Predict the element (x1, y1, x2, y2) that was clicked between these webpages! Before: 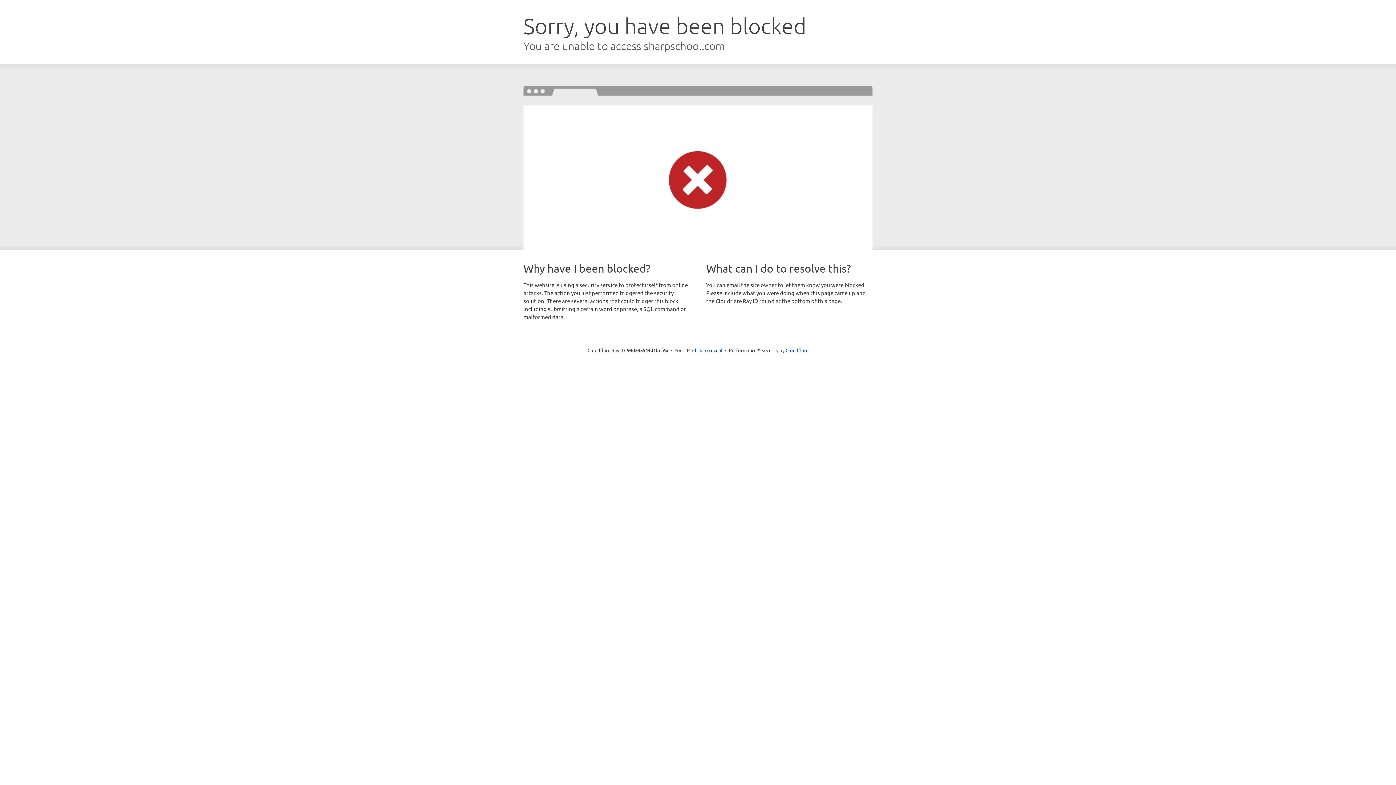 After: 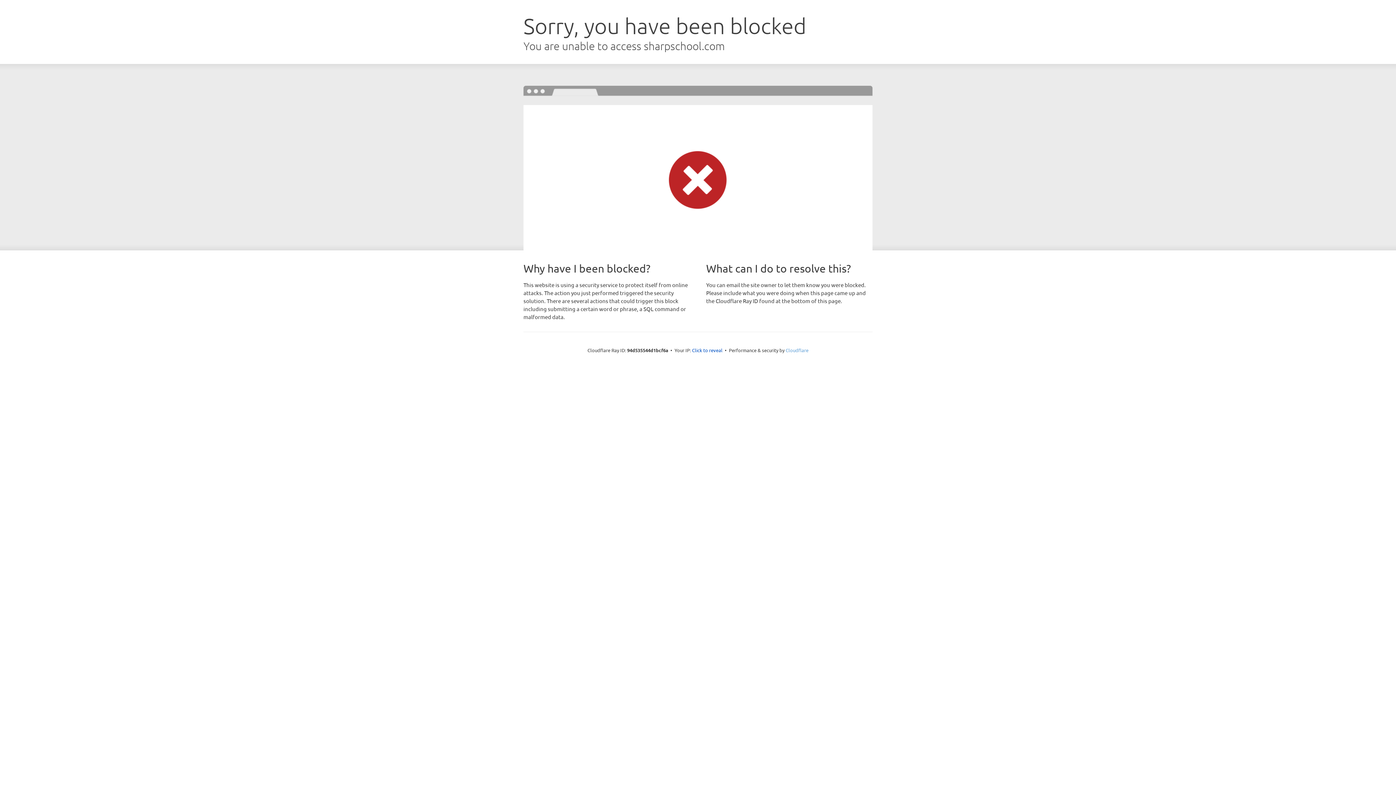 Action: bbox: (785, 347, 808, 353) label: Cloudflare